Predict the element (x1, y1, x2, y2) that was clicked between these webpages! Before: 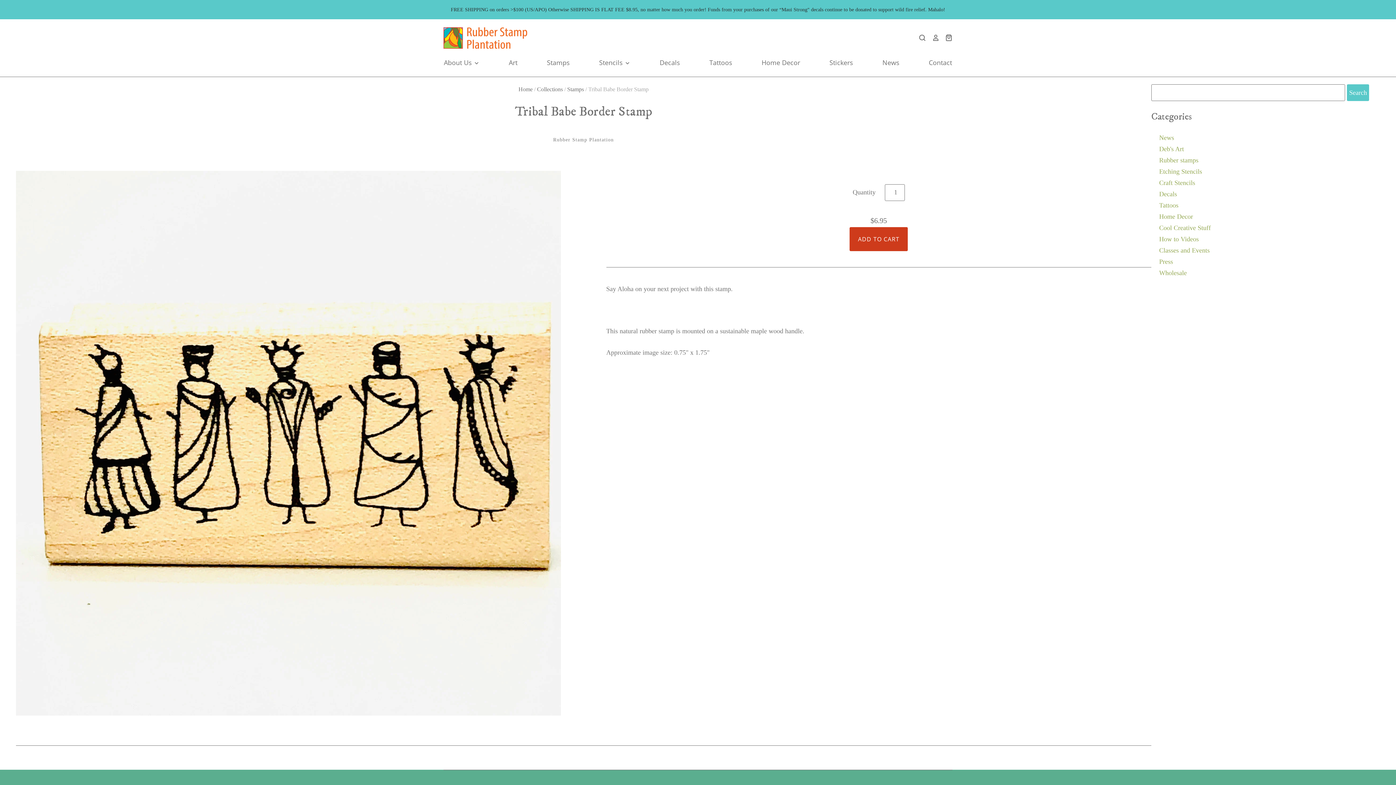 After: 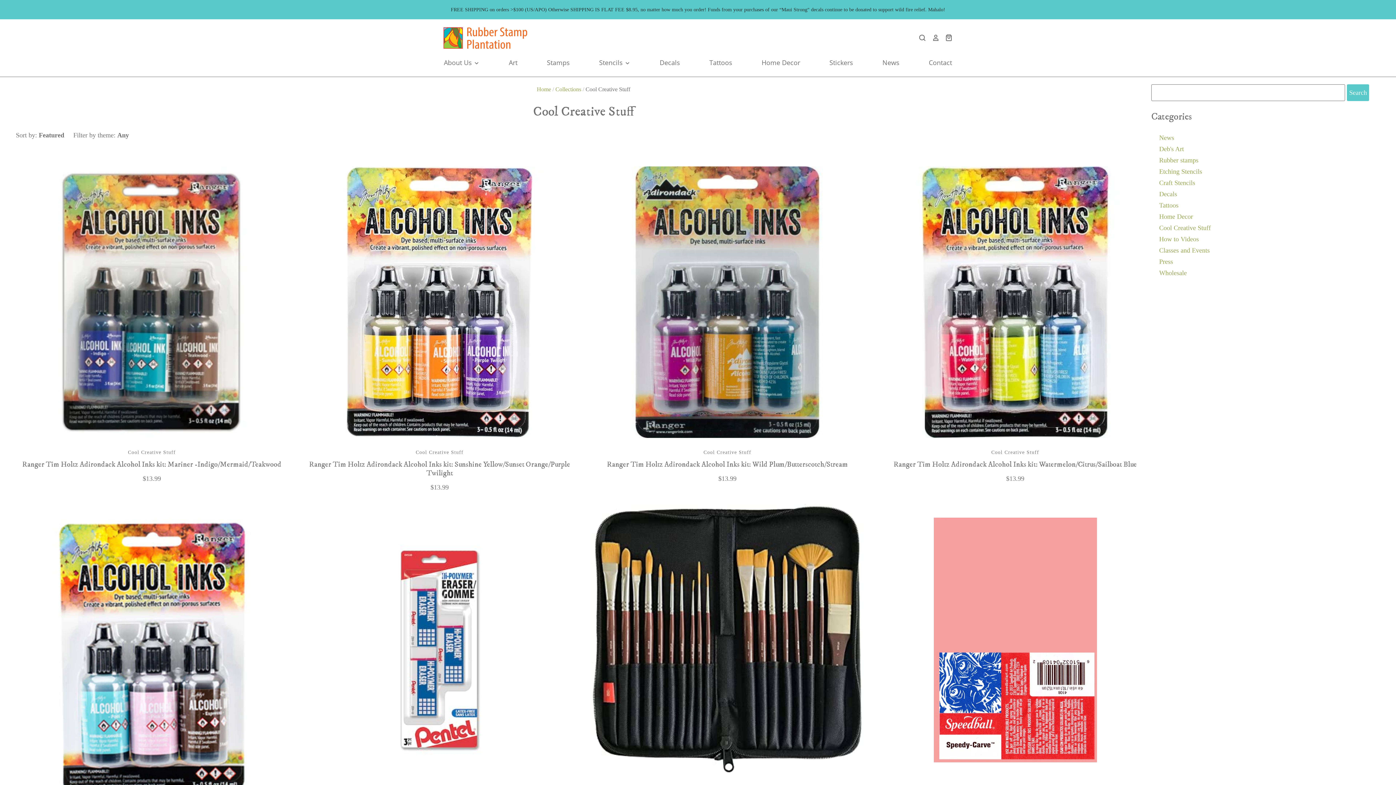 Action: bbox: (1159, 224, 1211, 231) label: Cool Creative Stuff